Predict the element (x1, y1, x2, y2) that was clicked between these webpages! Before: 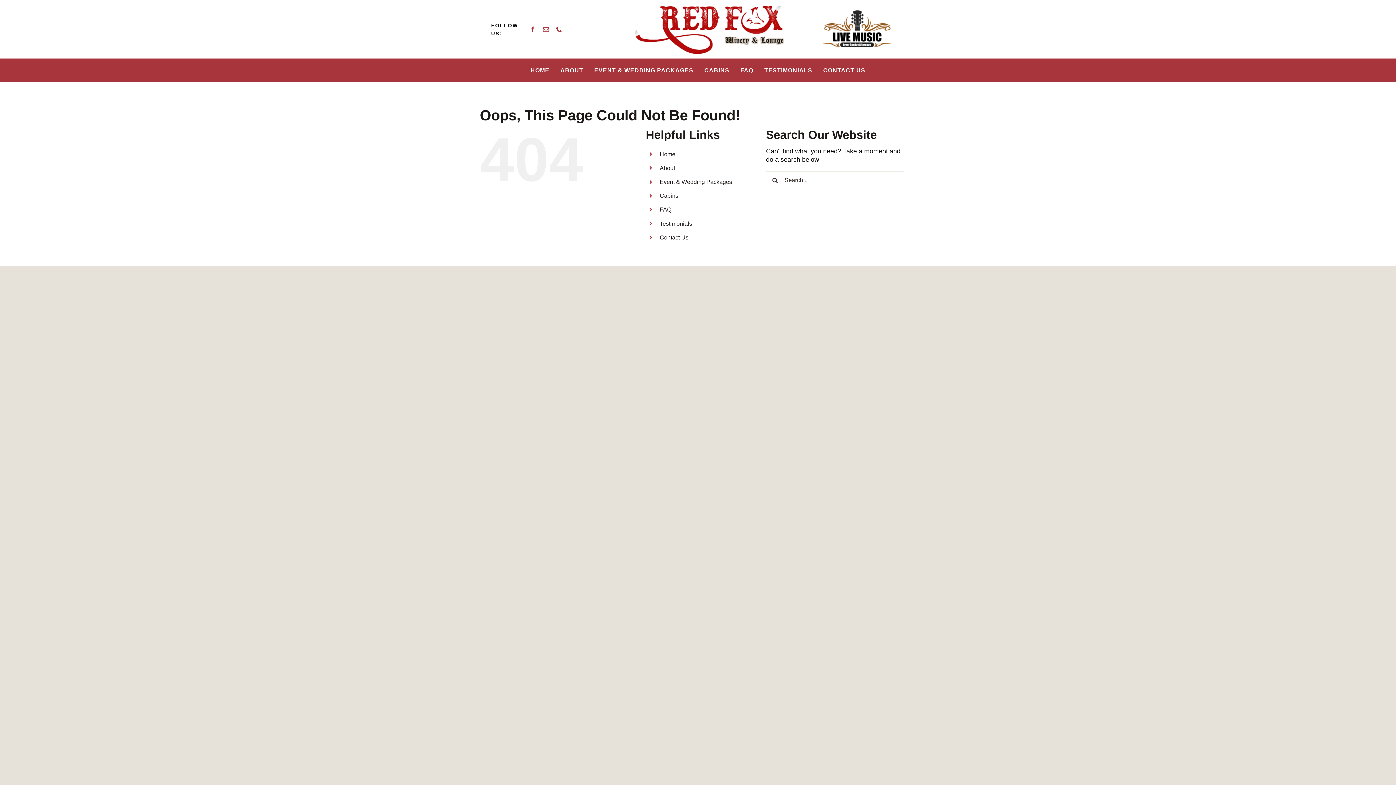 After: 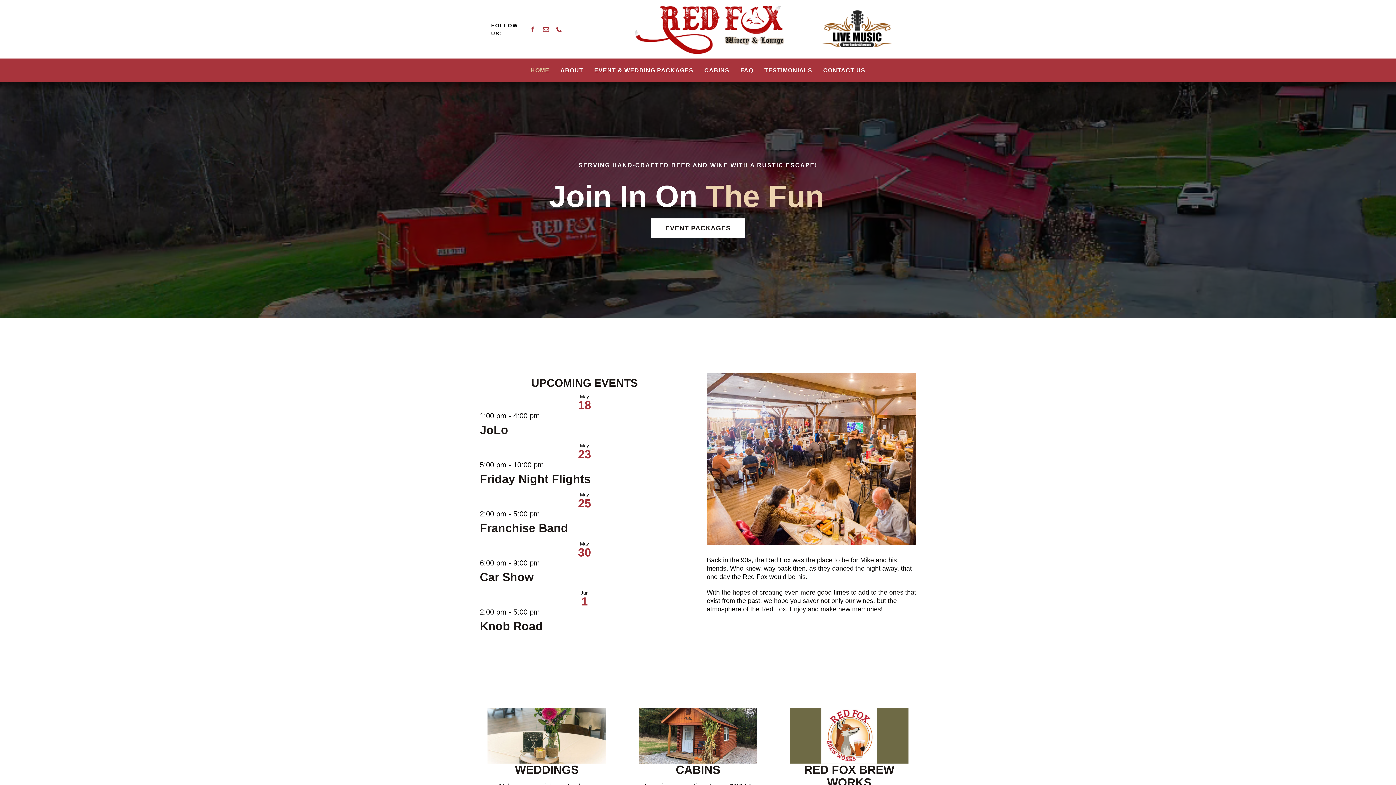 Action: bbox: (530, 58, 549, 81) label: HOME